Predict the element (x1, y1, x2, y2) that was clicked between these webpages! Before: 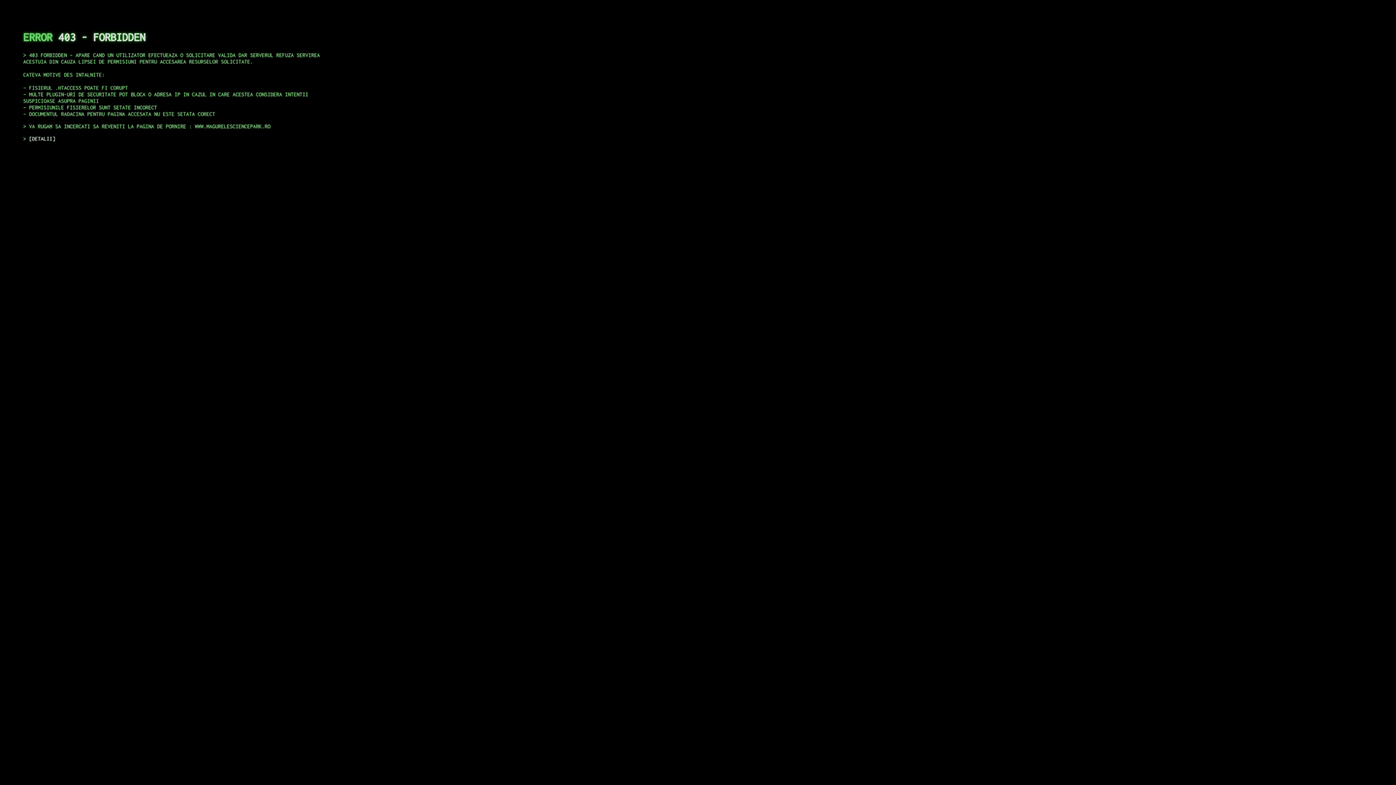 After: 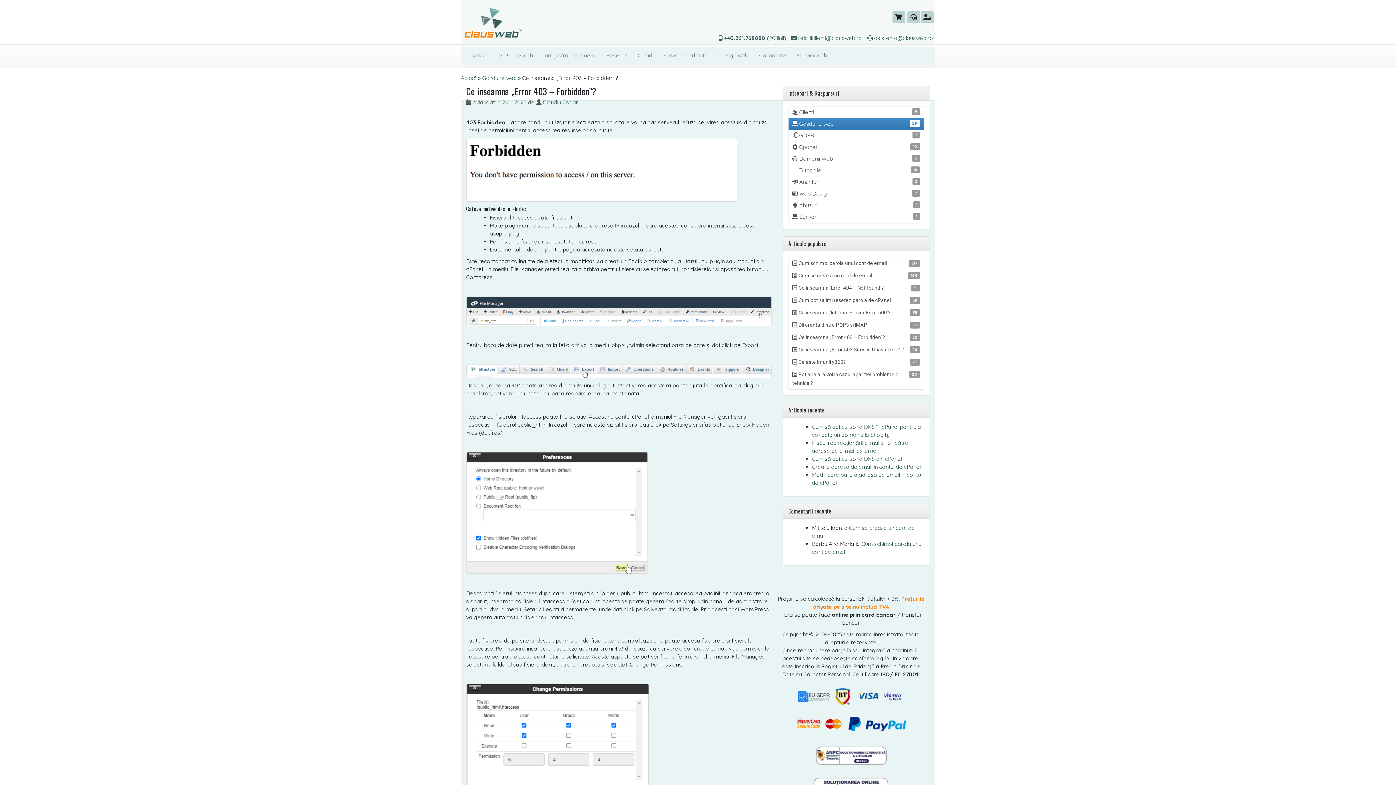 Action: label: DETALII bbox: (29, 135, 55, 141)